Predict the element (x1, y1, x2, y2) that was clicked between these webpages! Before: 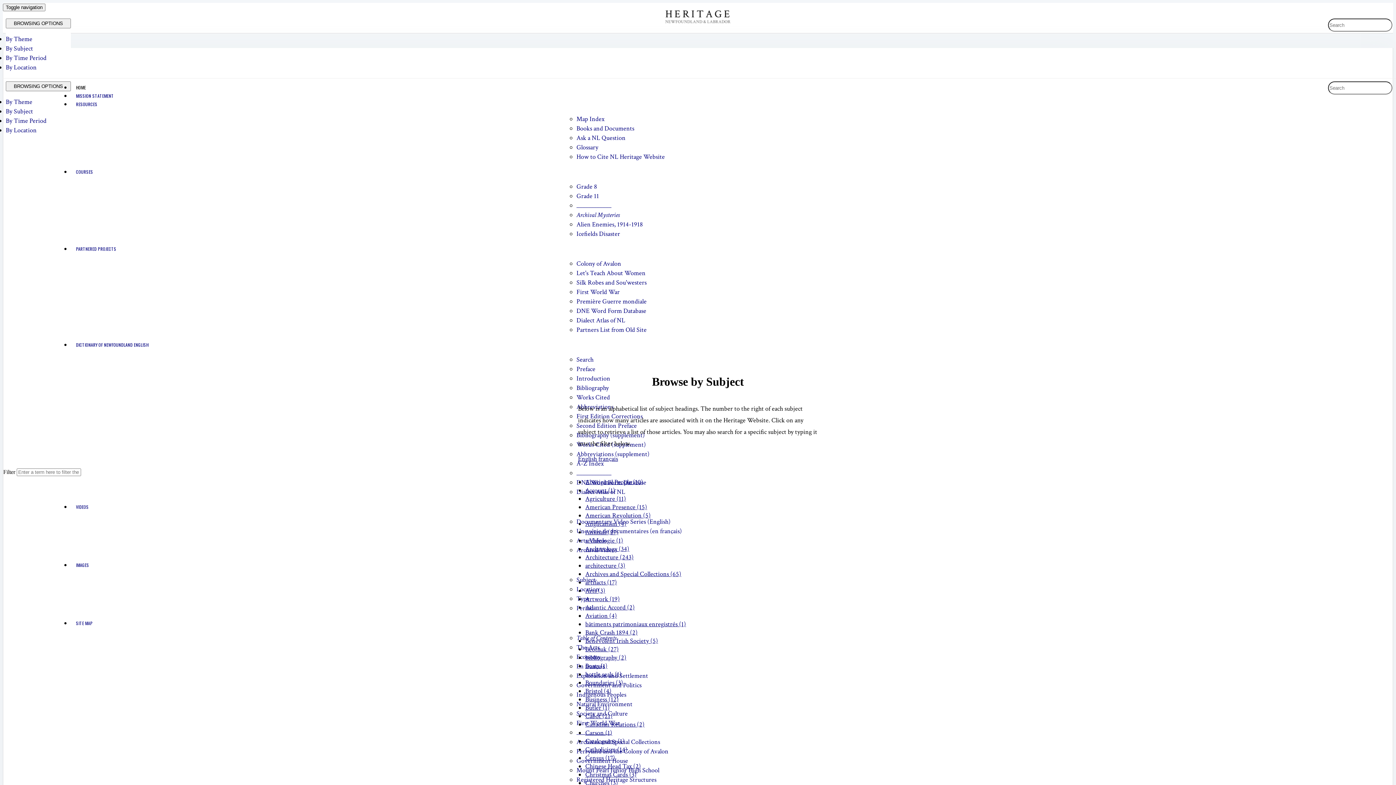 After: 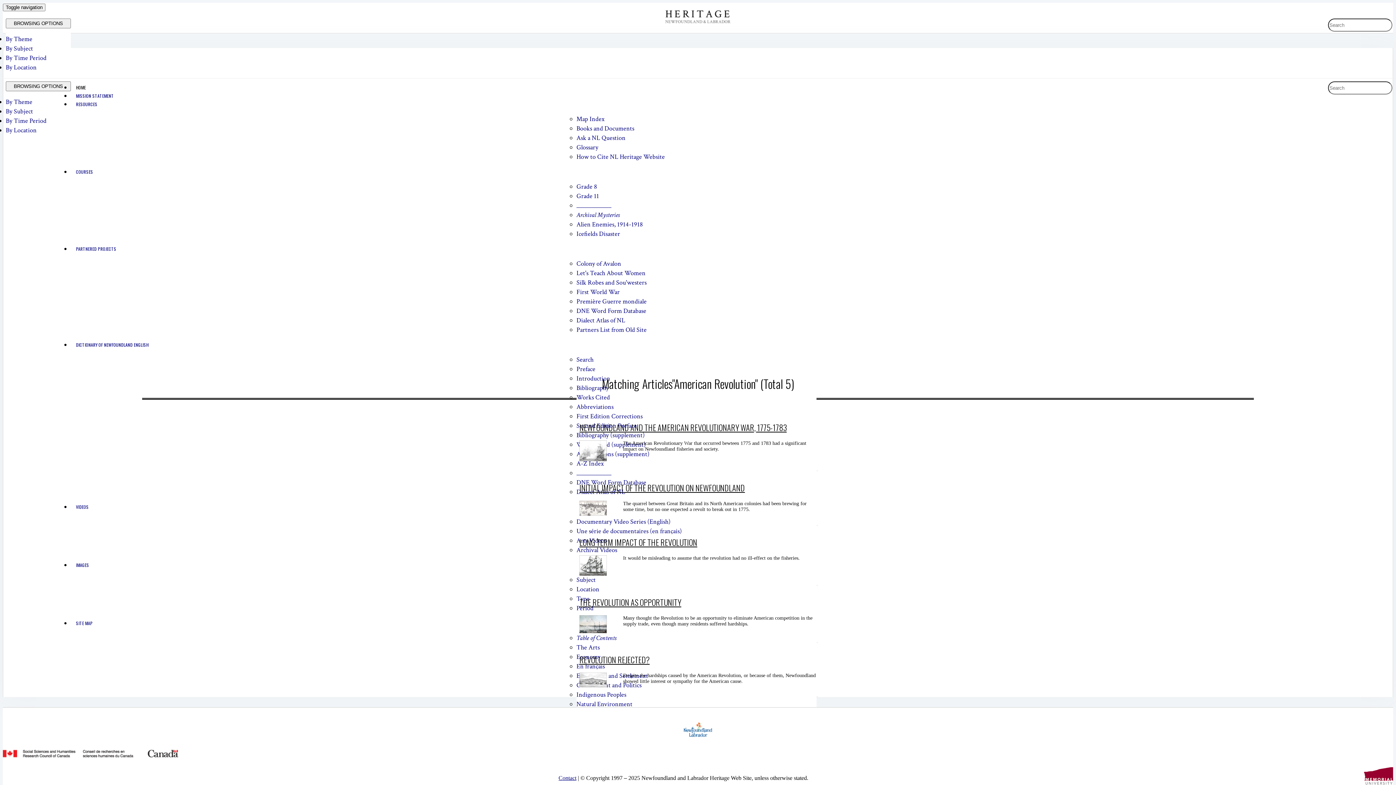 Action: bbox: (585, 511, 650, 520) label: American Revolution (5)